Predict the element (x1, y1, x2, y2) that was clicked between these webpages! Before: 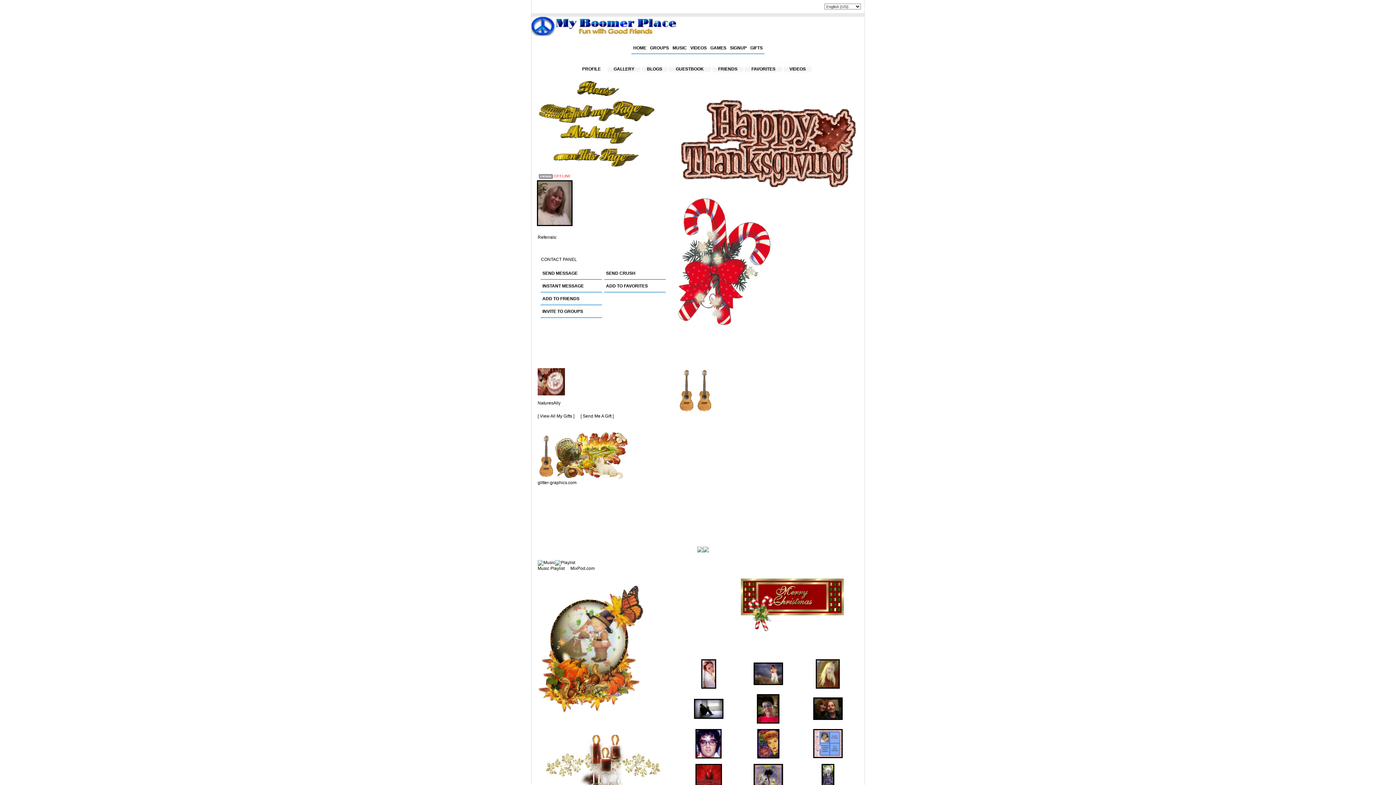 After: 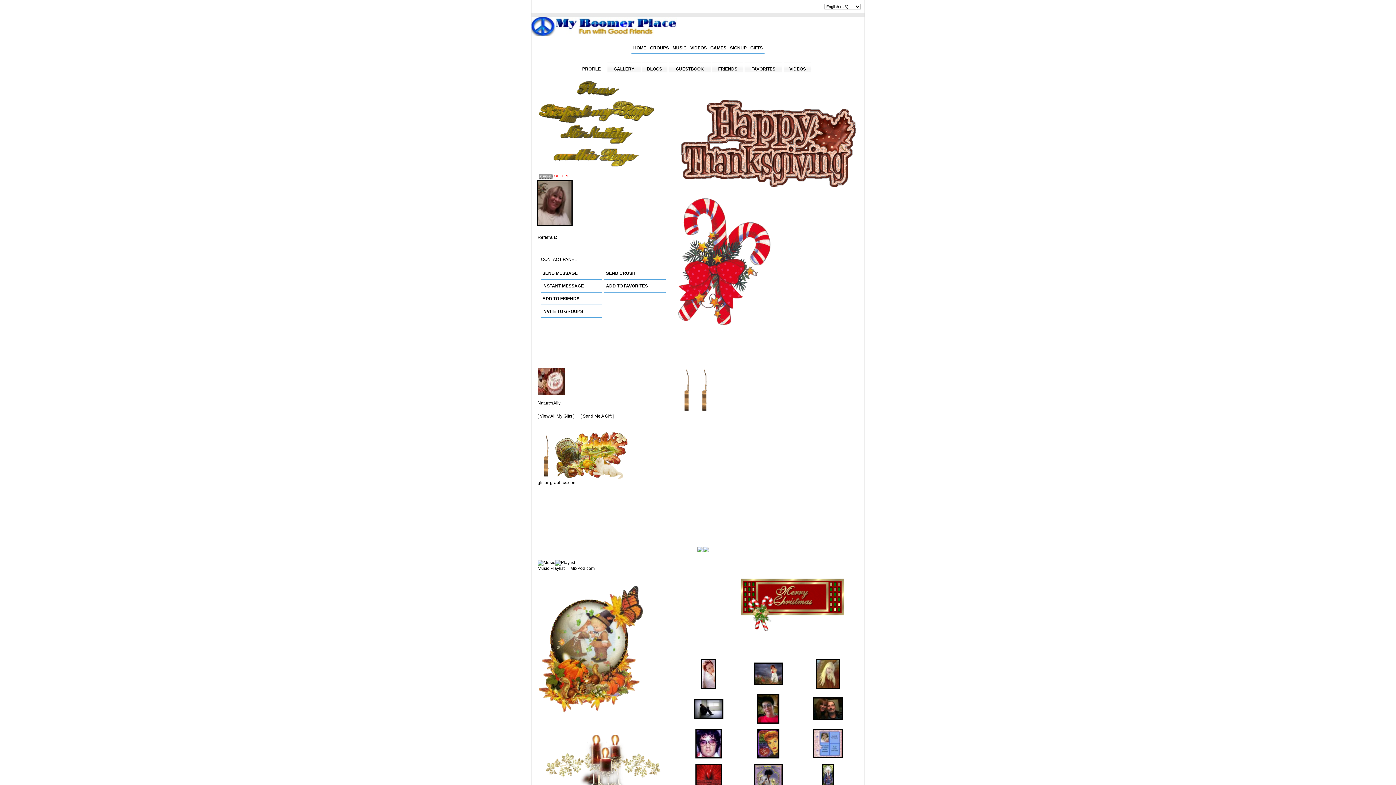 Action: label: glitter-graphics.com bbox: (537, 480, 576, 485)